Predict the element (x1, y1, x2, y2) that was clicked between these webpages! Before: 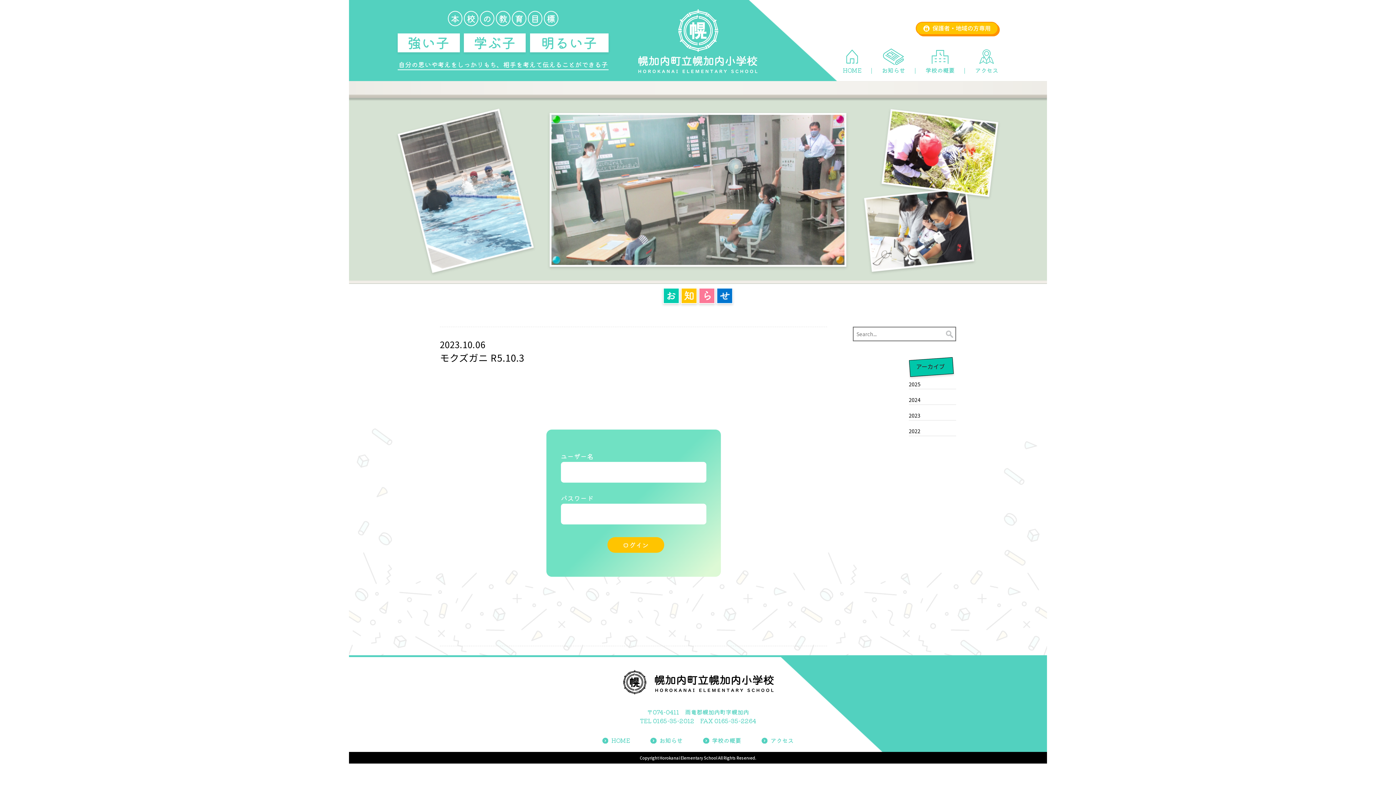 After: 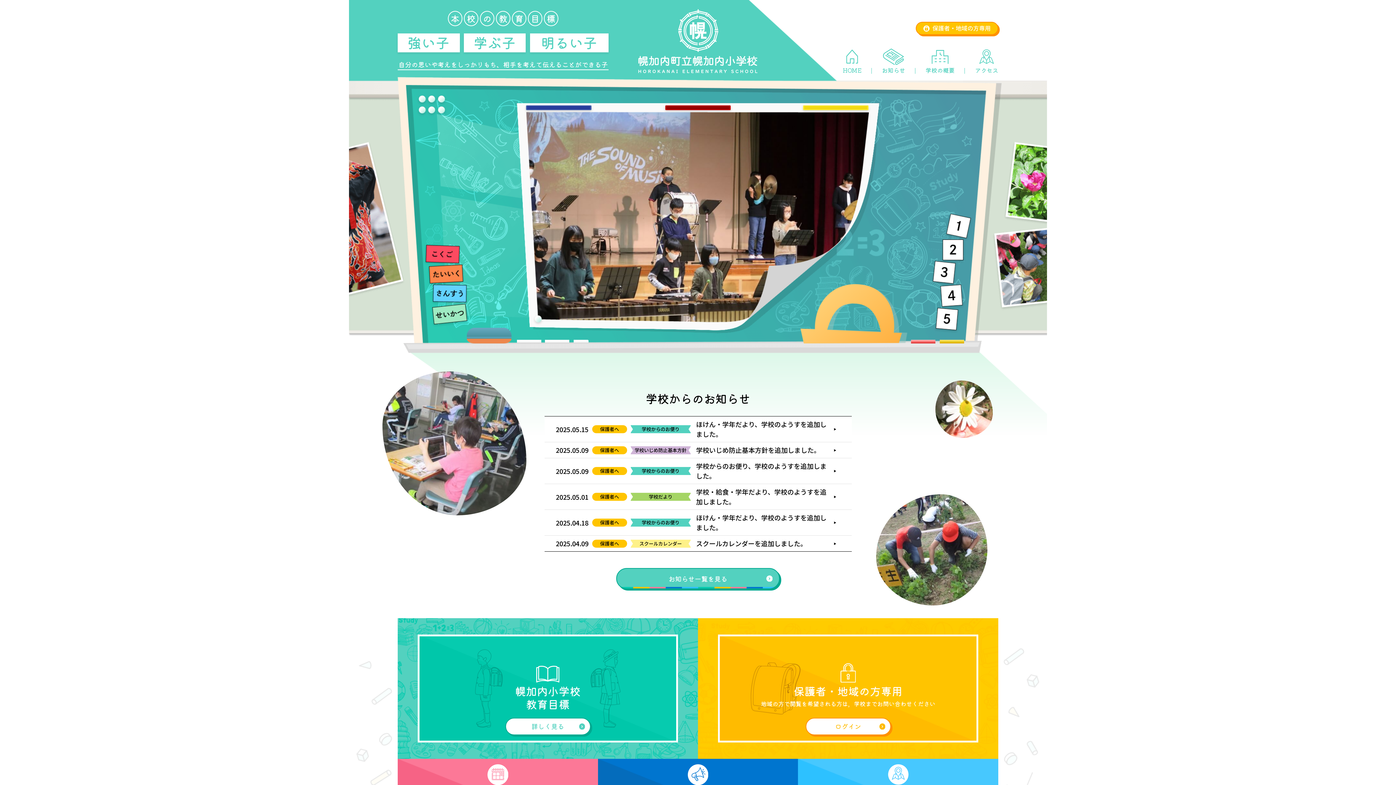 Action: bbox: (625, 8, 770, 72)